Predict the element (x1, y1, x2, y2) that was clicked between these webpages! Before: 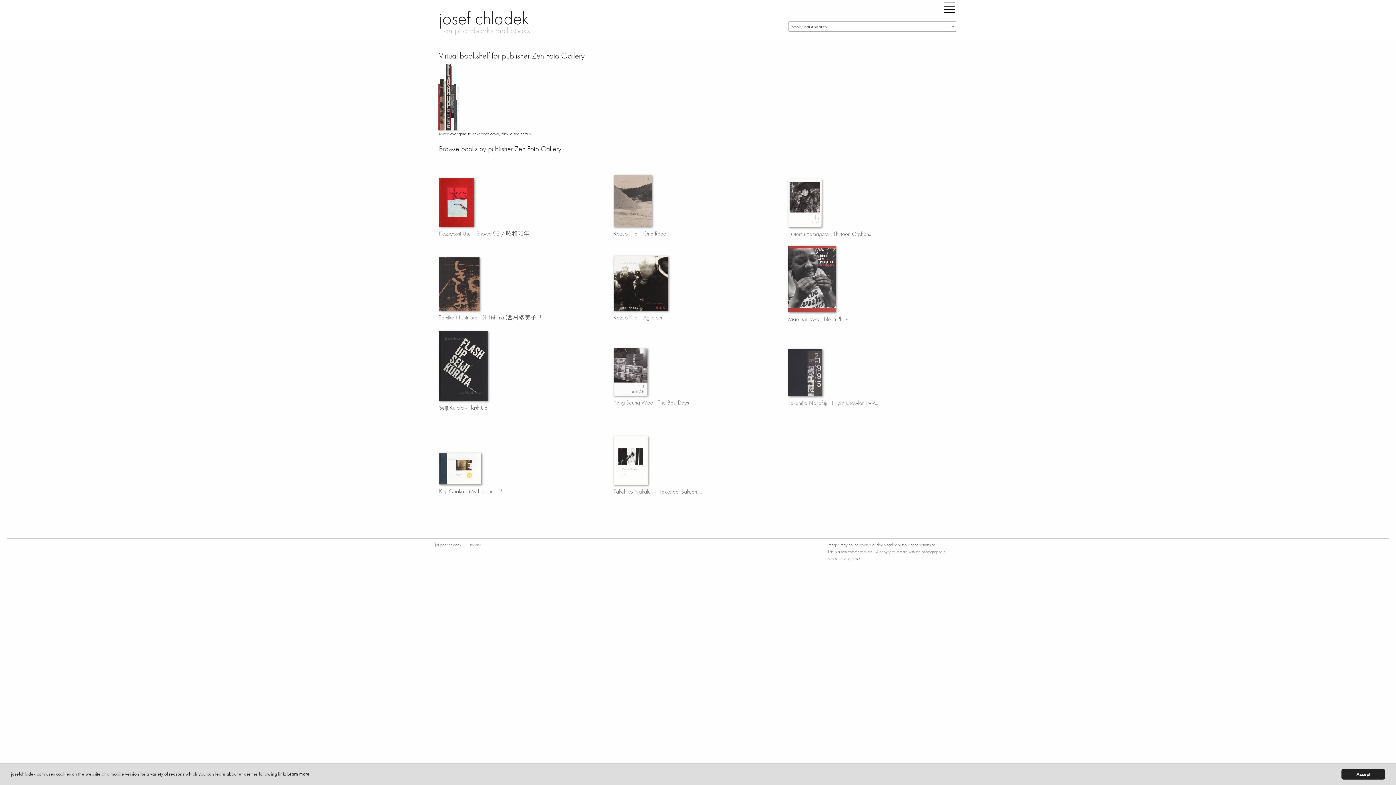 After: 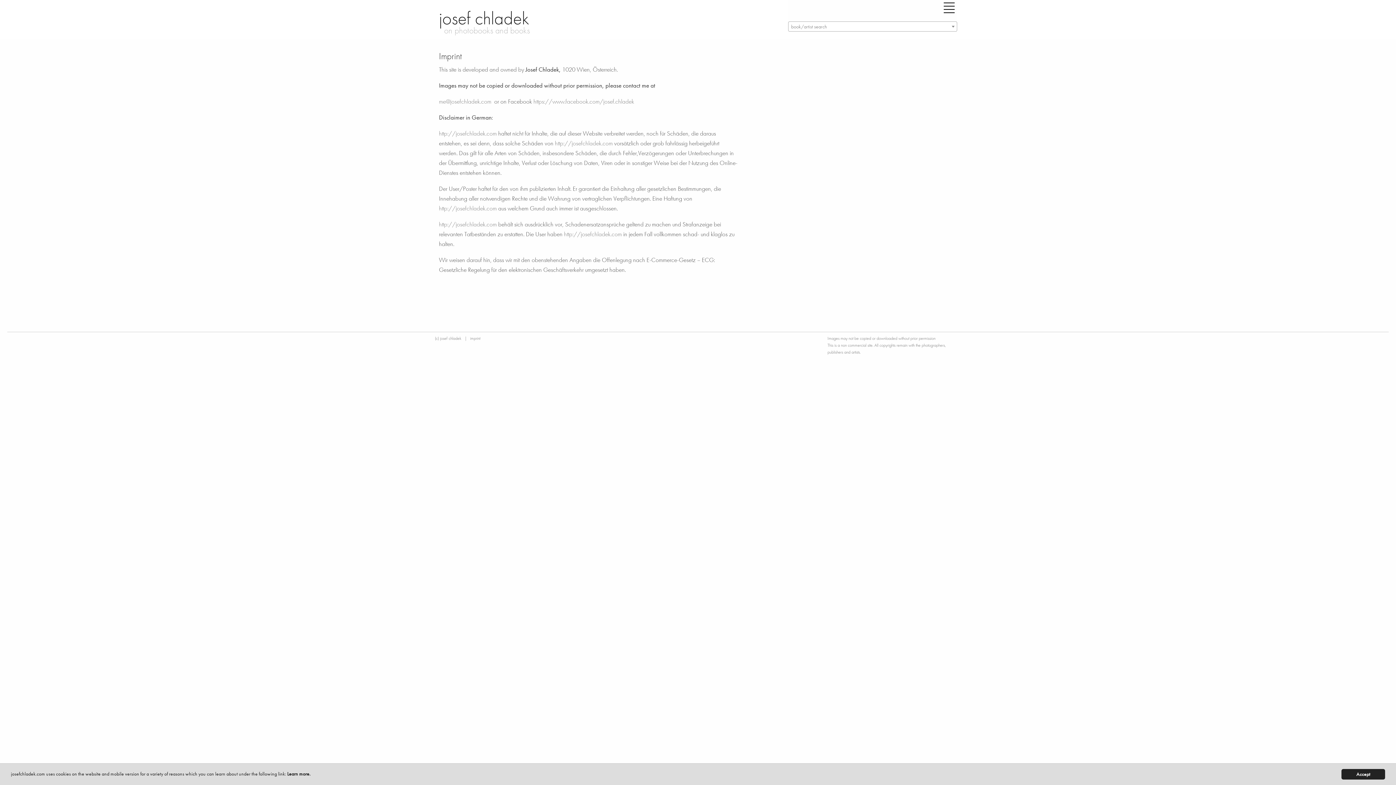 Action: label: Images may not be copied or downloaded without prior permission bbox: (827, 542, 935, 548)